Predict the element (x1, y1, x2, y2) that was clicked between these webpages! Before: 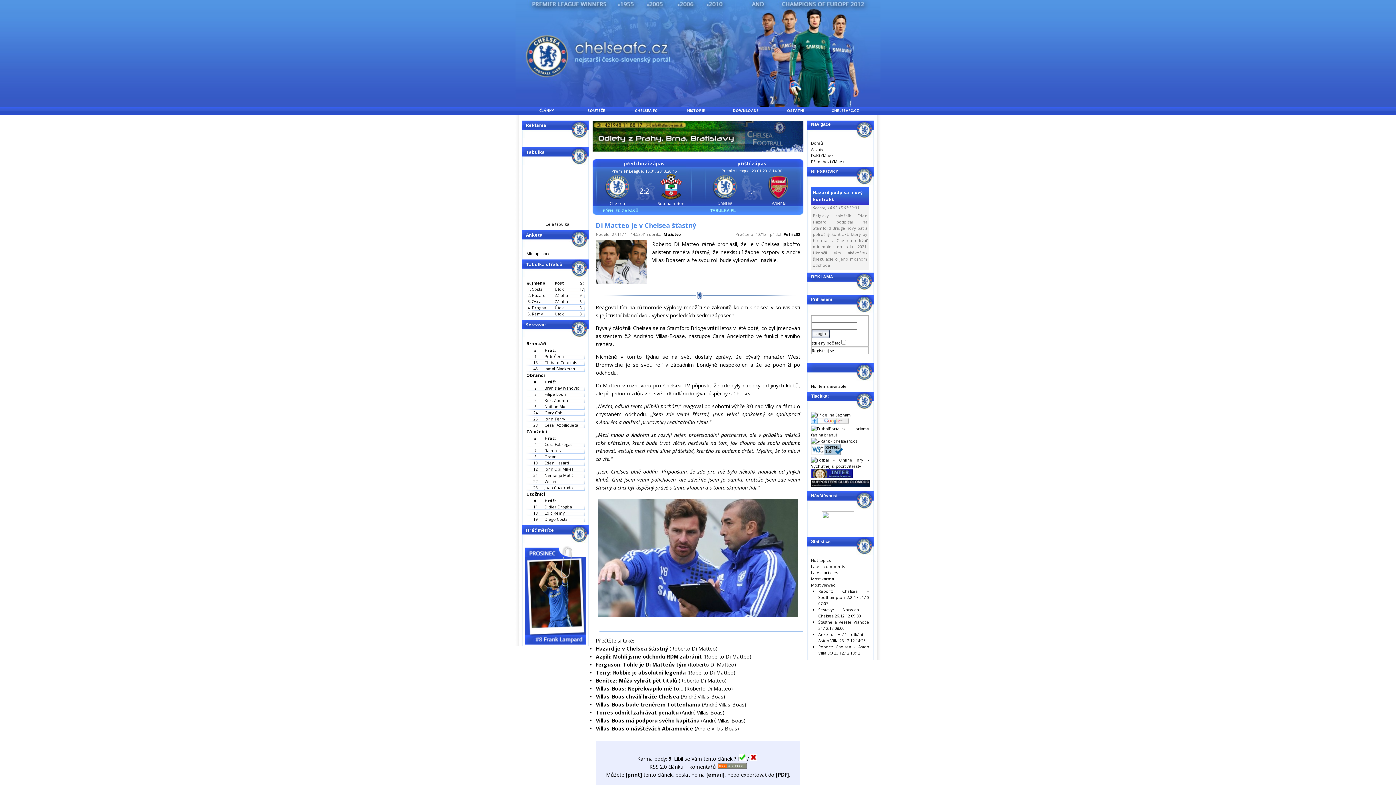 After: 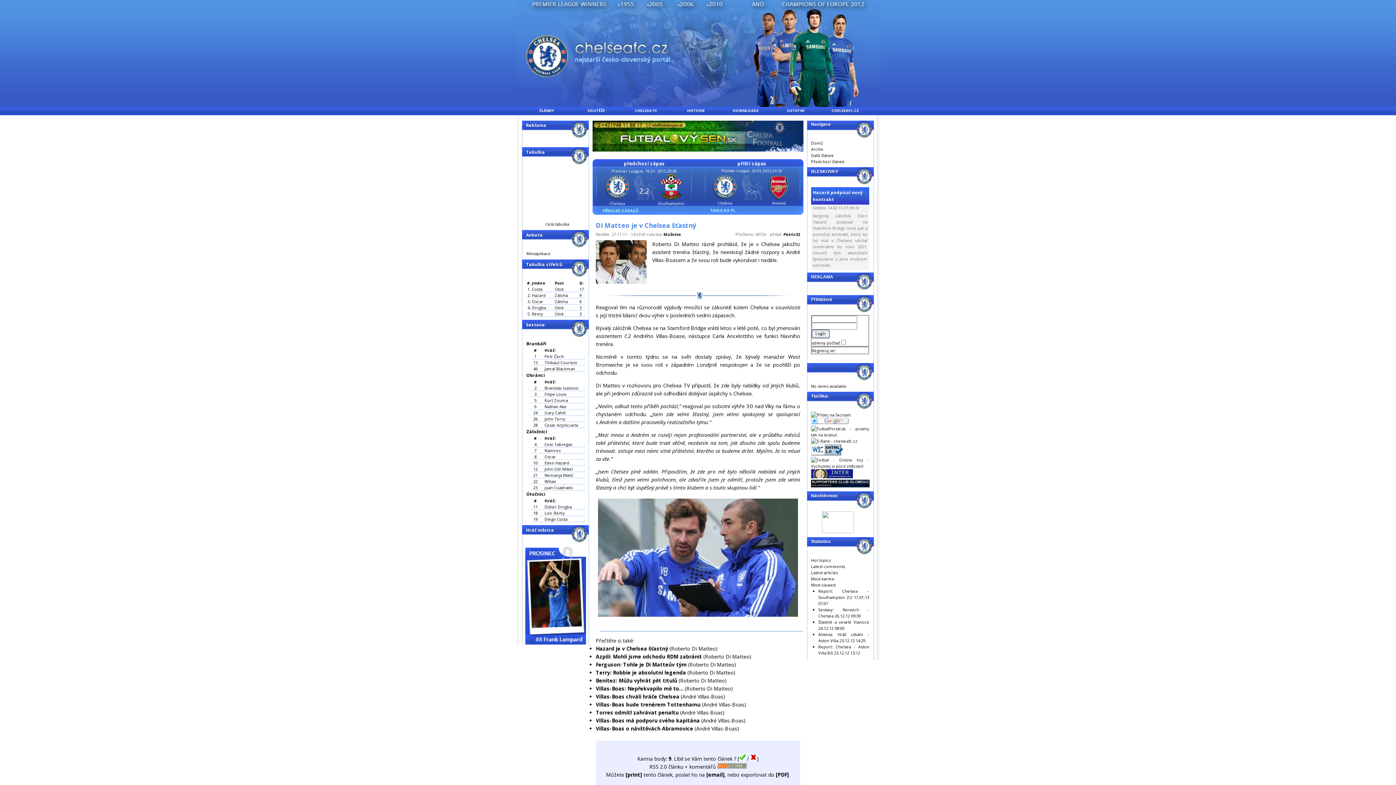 Action: label: Didier Drogba bbox: (544, 504, 572, 509)